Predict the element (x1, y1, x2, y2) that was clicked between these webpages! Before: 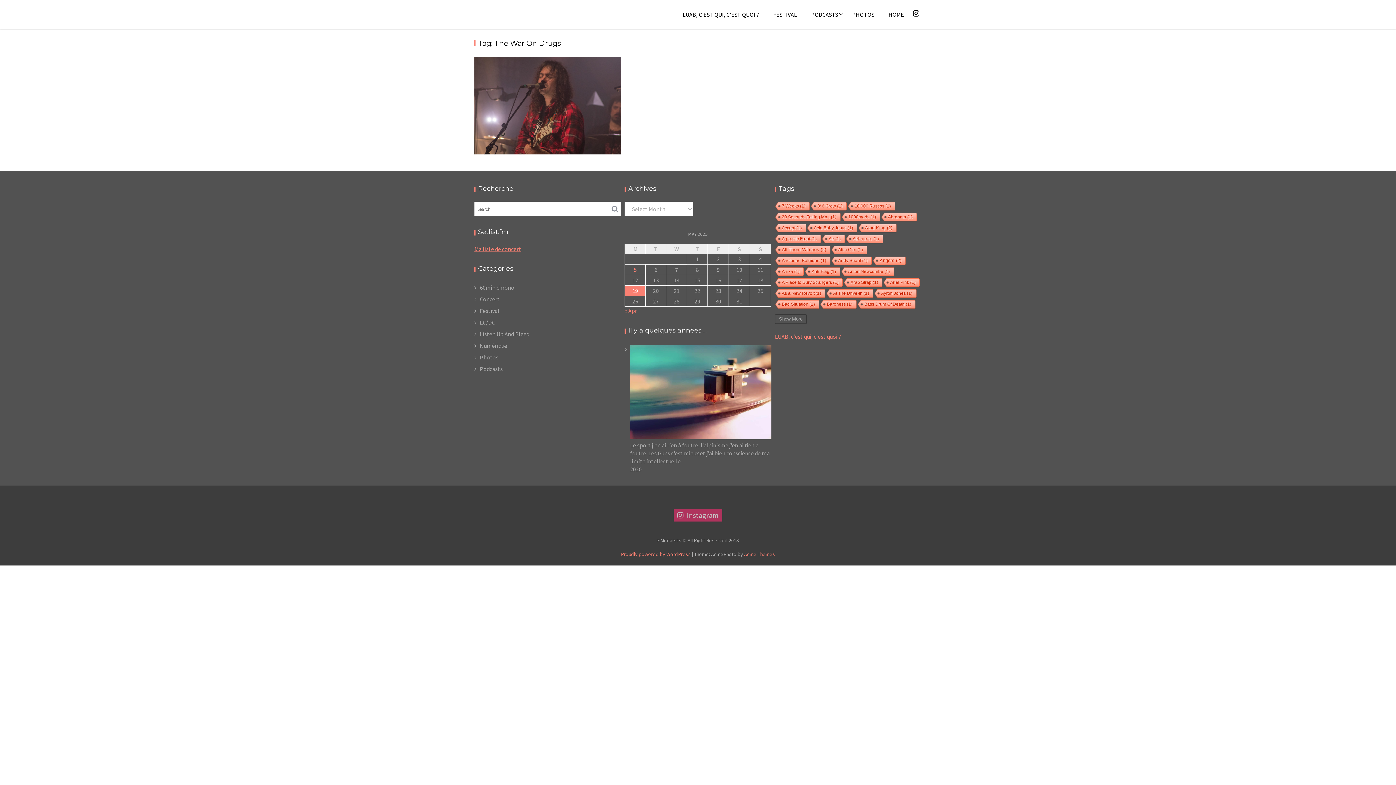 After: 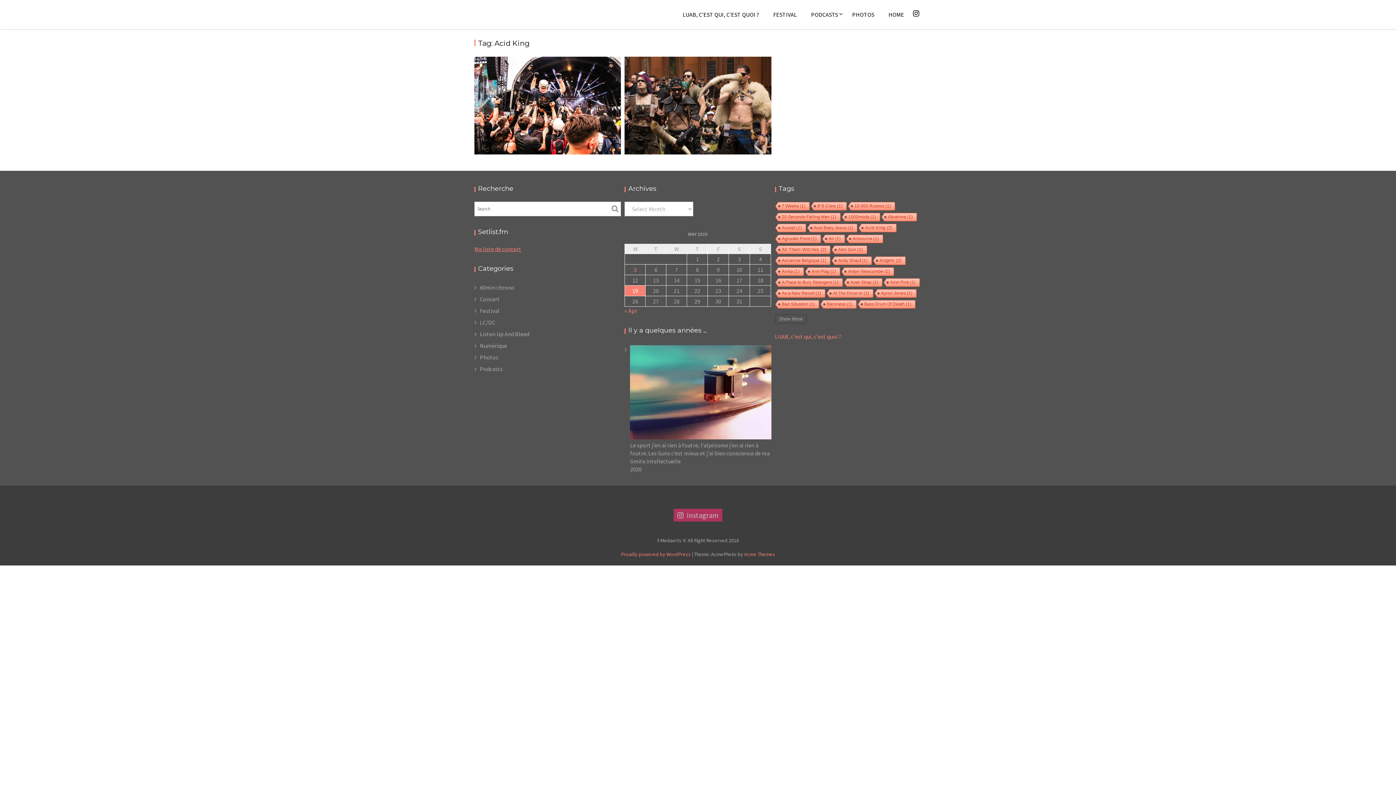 Action: bbox: (857, 224, 896, 233) label: Acid King (2 items)